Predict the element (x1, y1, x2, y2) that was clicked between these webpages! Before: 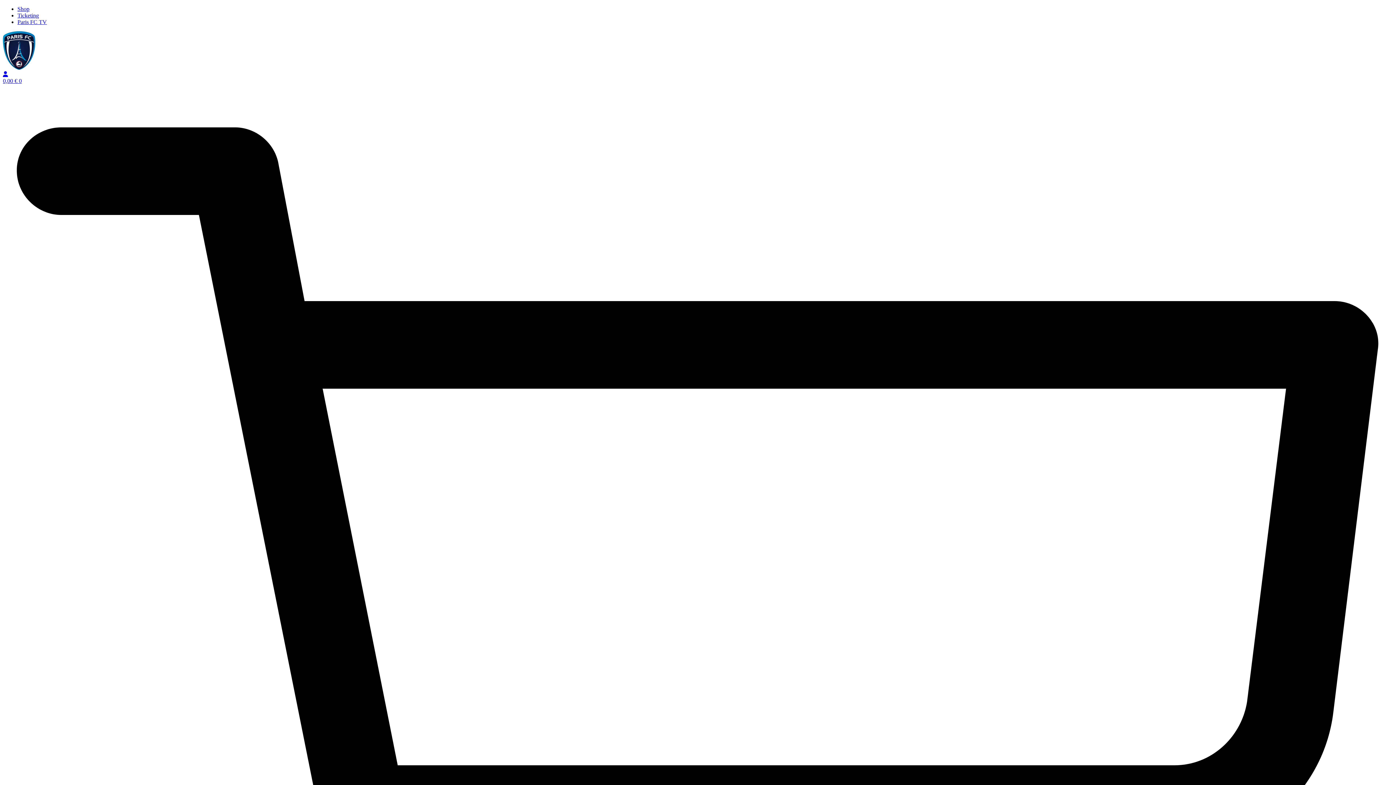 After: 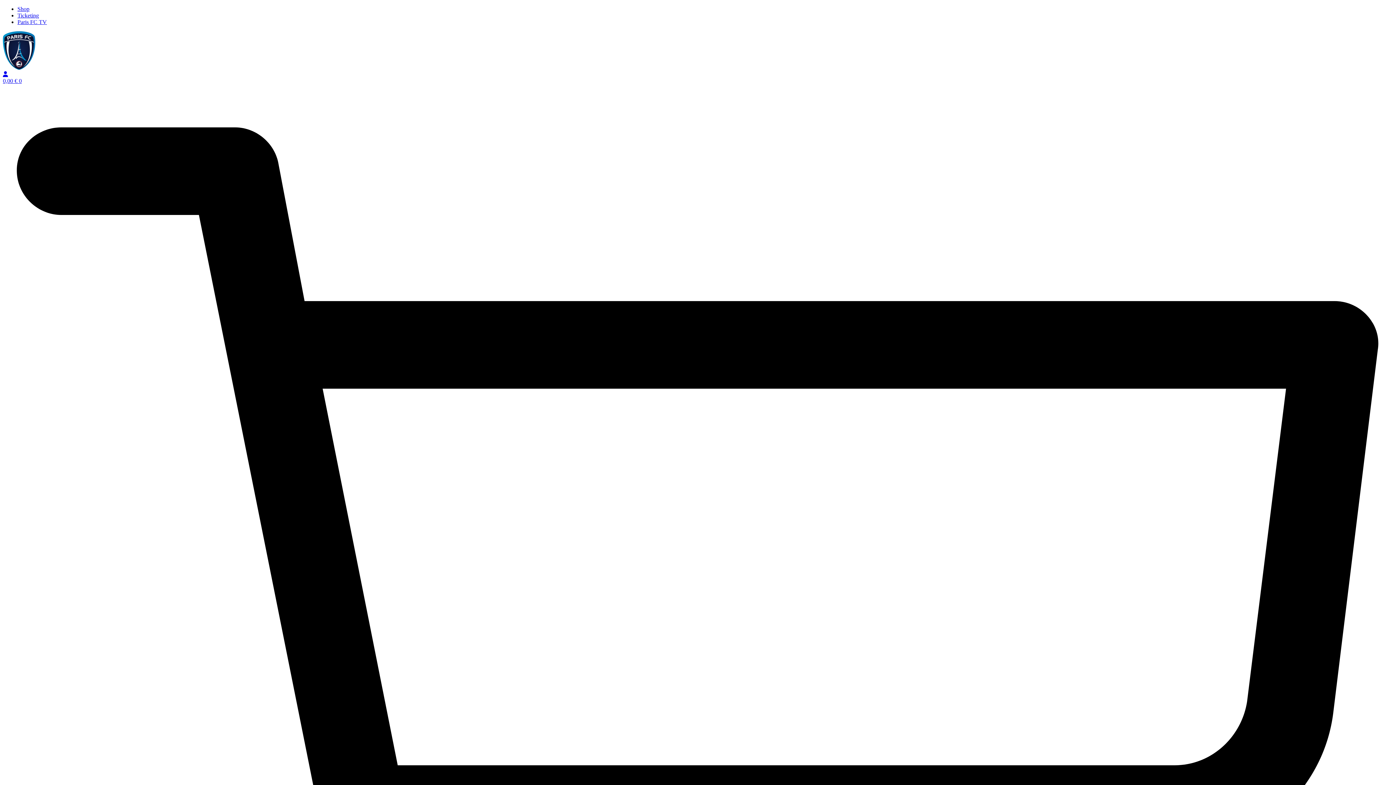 Action: bbox: (2, 77, 1393, 1482) label: 0,00 € 0  Cart